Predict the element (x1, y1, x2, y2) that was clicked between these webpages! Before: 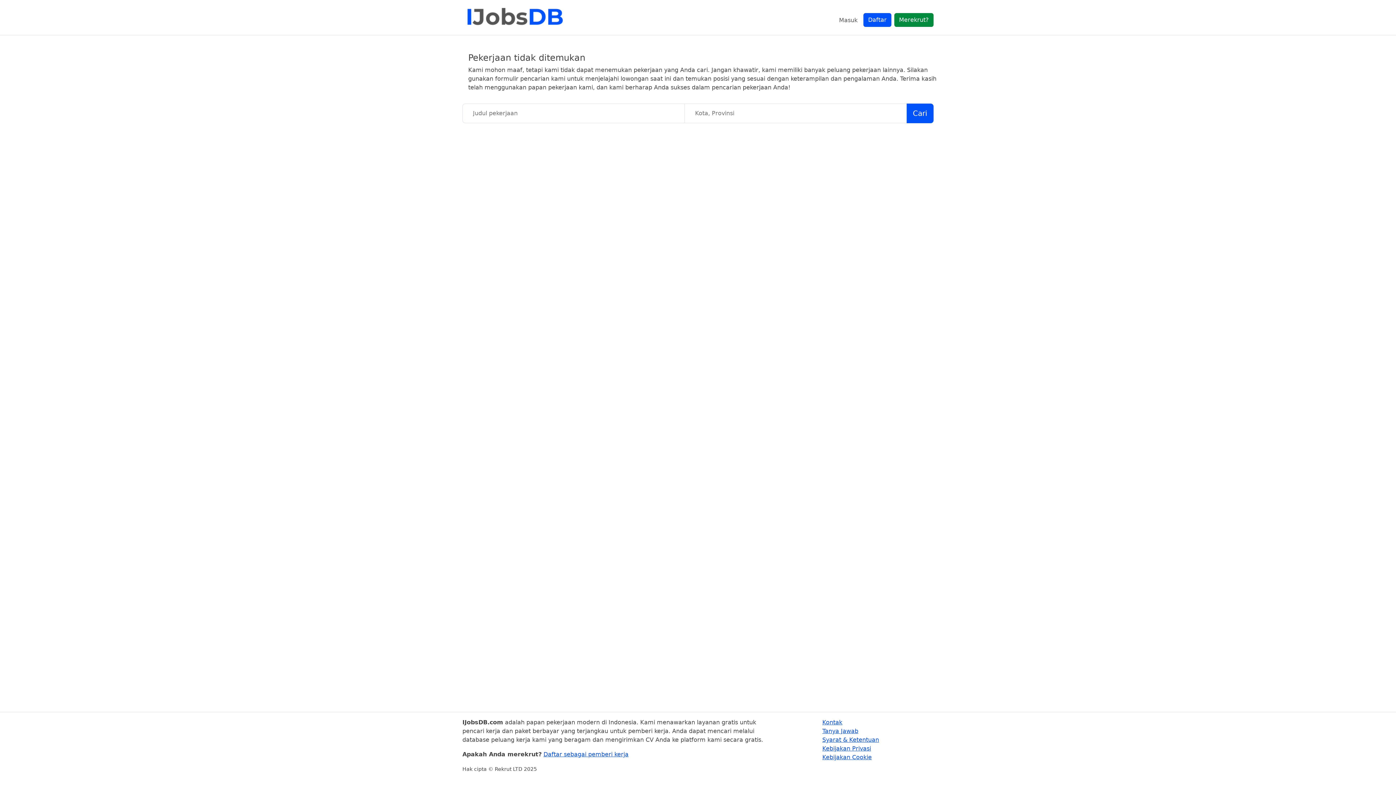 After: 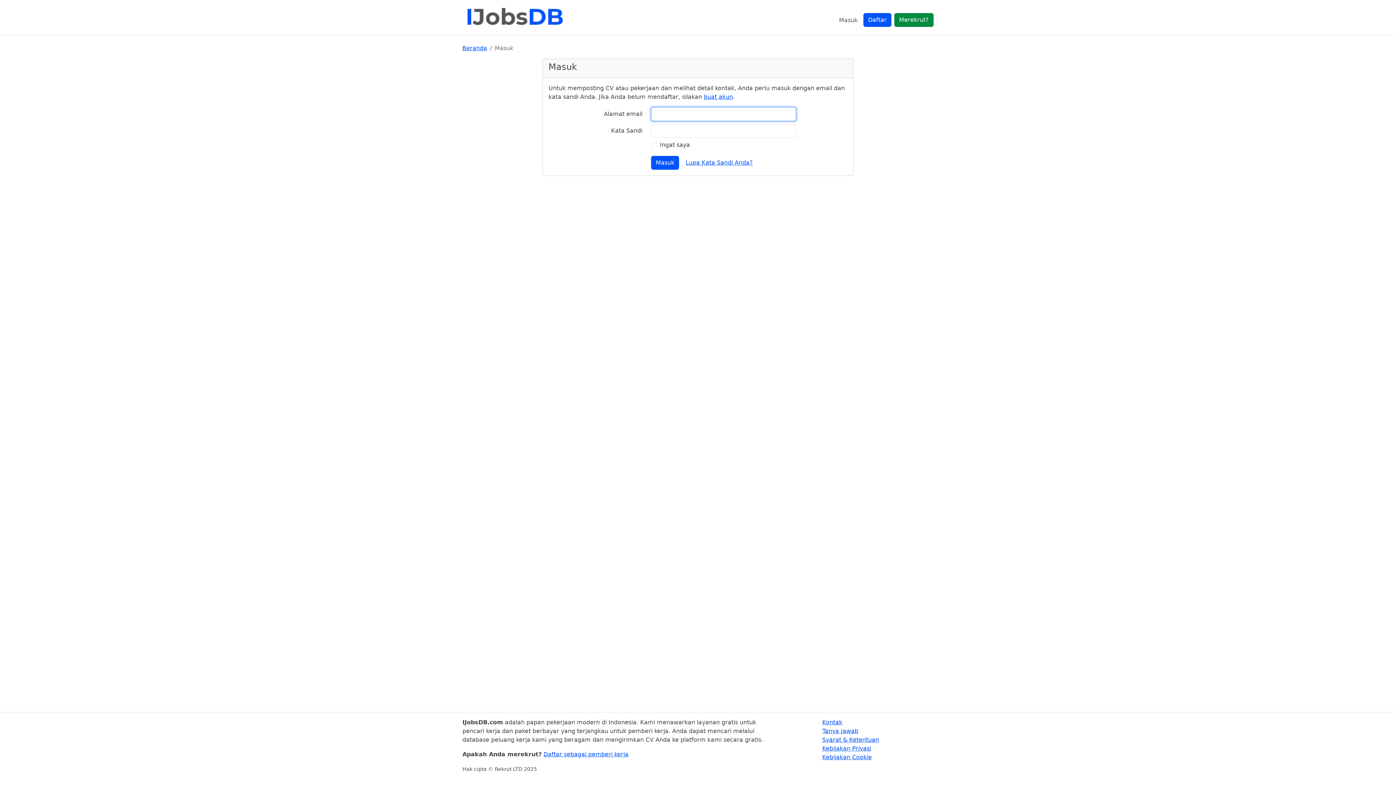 Action: label: Masuk bbox: (836, 13, 860, 27)